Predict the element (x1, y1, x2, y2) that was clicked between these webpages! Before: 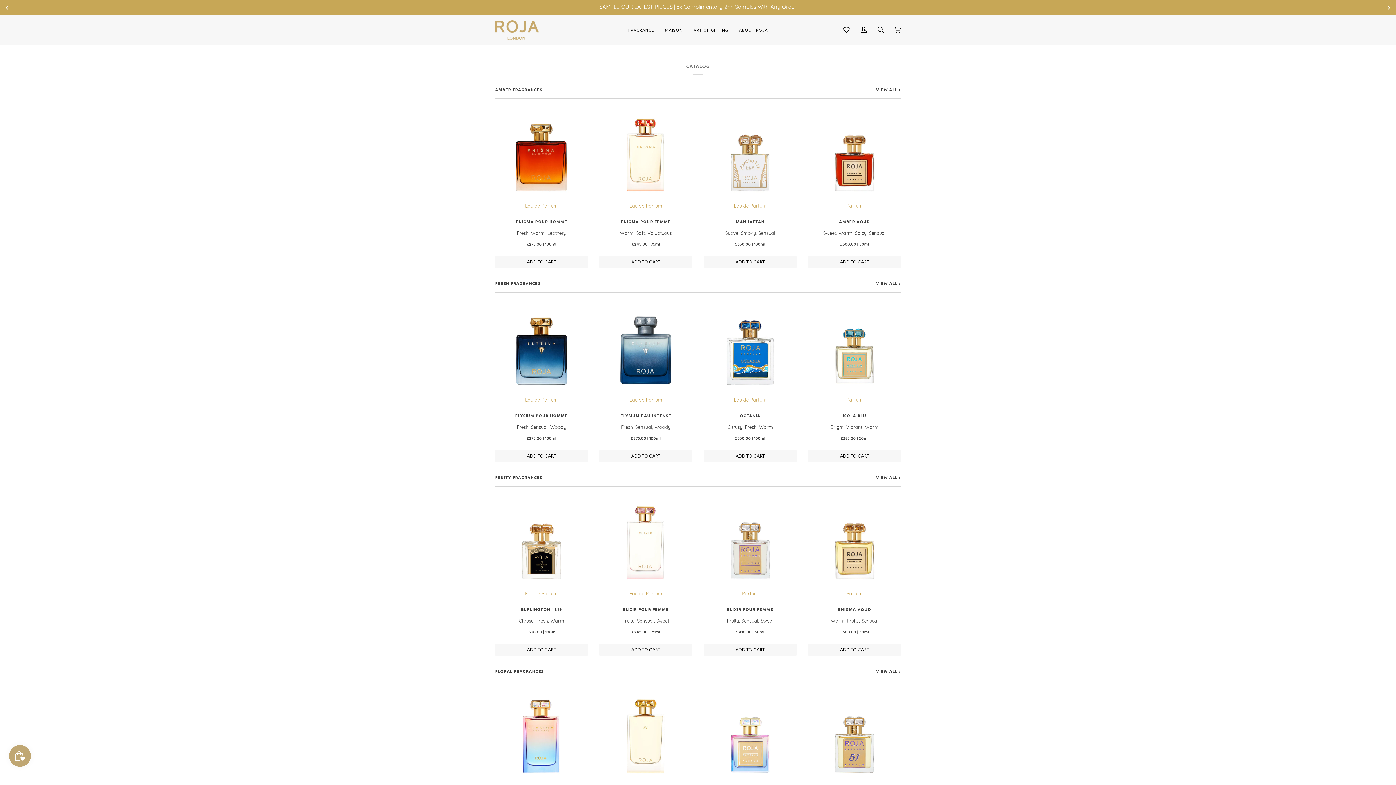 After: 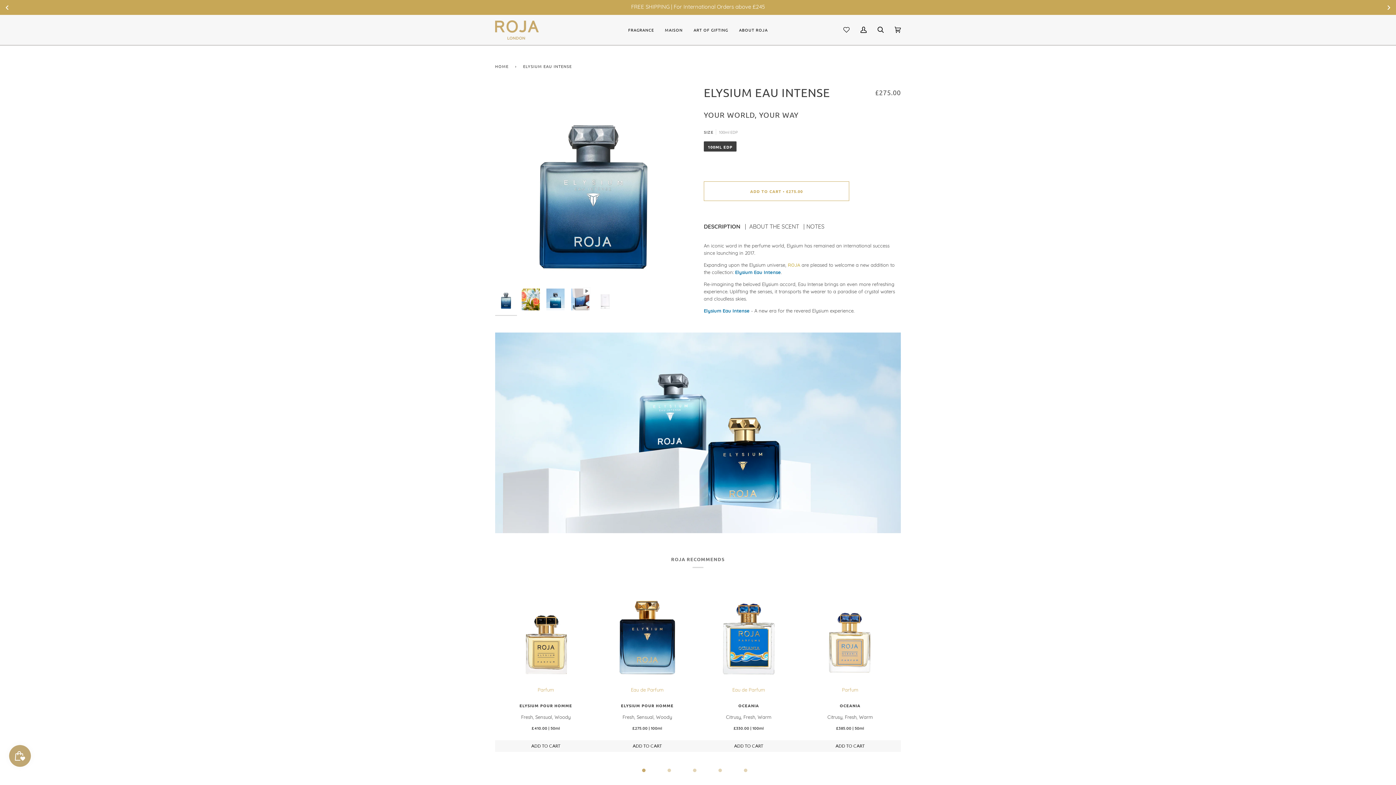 Action: bbox: (599, 412, 692, 441) label: ELYSIUM EAU INTENSE


Fresh, Sensual, Woody

£275.00 | 100ml